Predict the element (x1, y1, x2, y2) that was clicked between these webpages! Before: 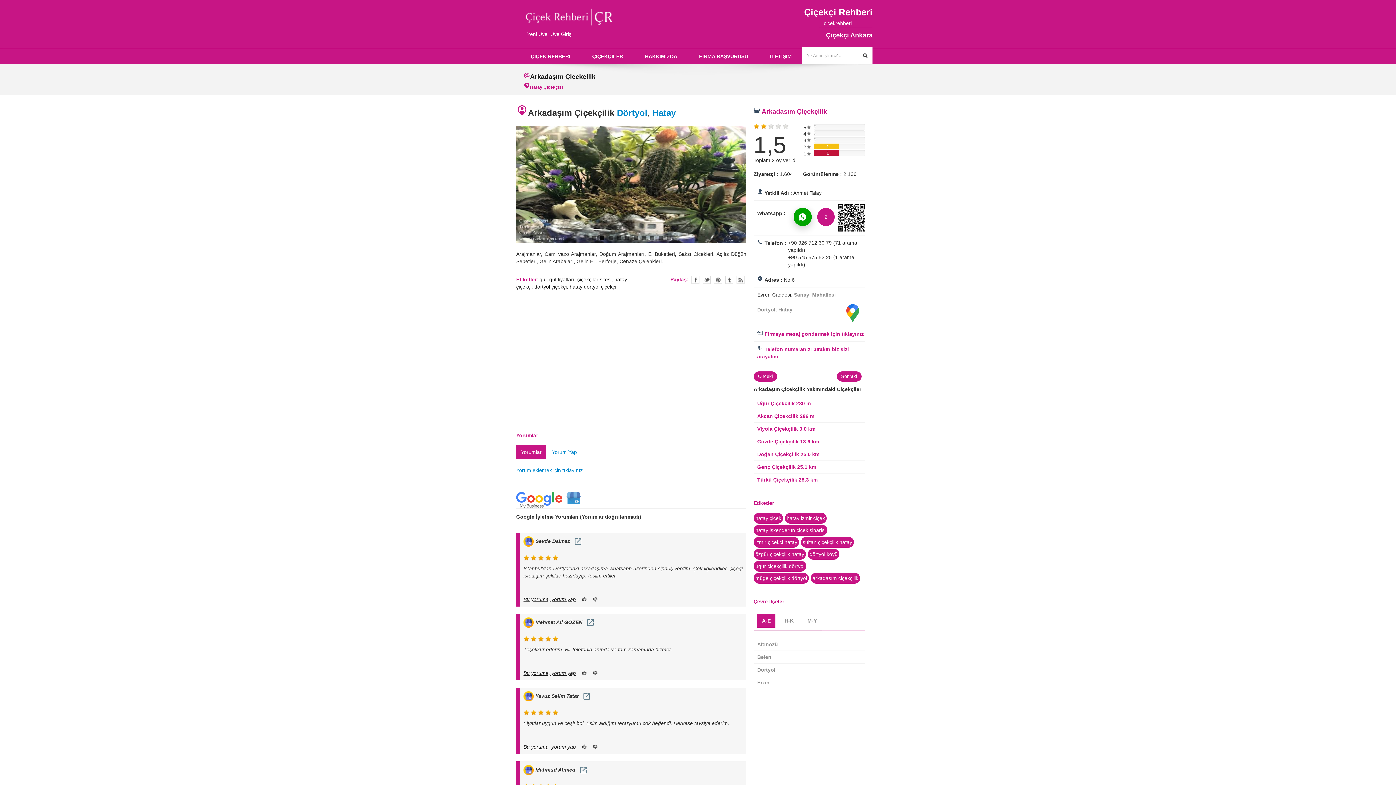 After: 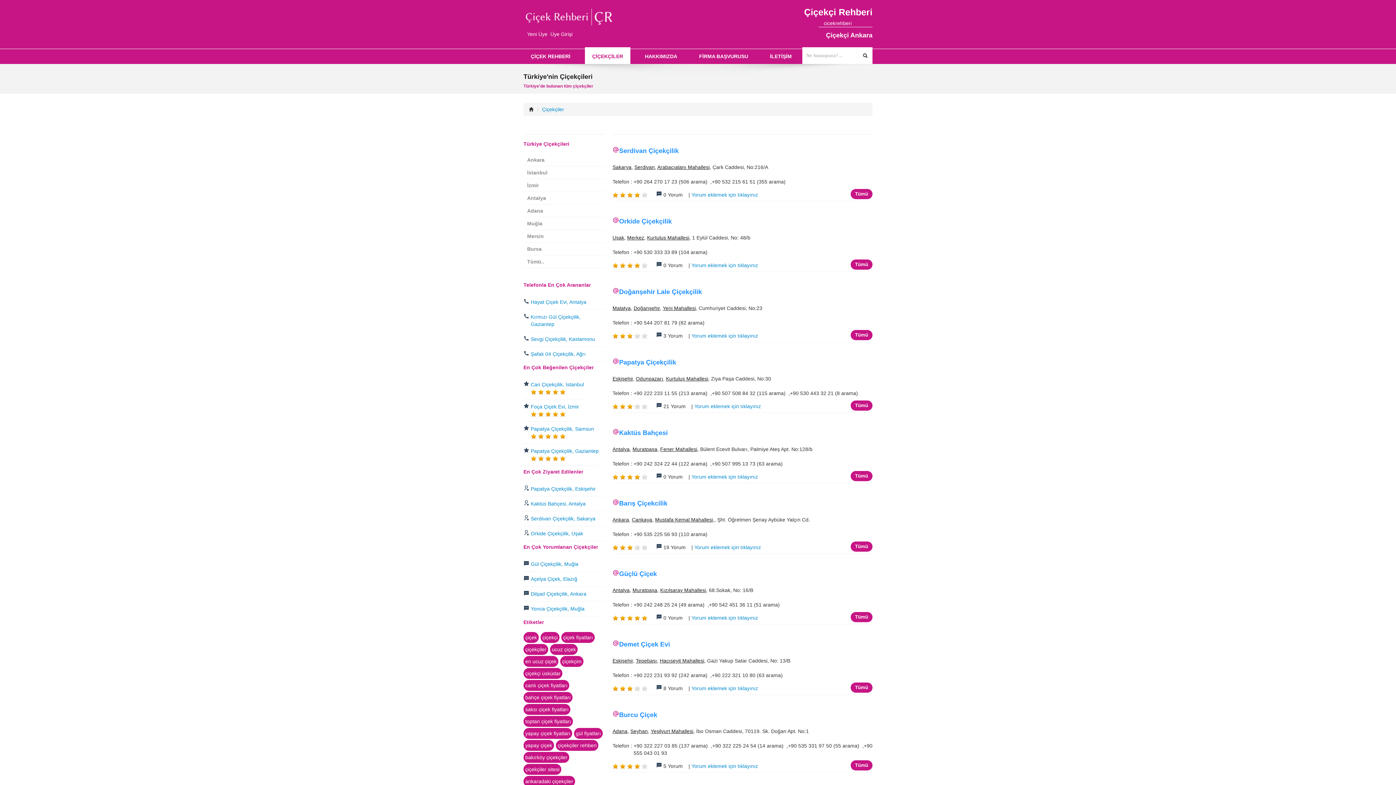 Action: label: gül bbox: (539, 276, 546, 282)